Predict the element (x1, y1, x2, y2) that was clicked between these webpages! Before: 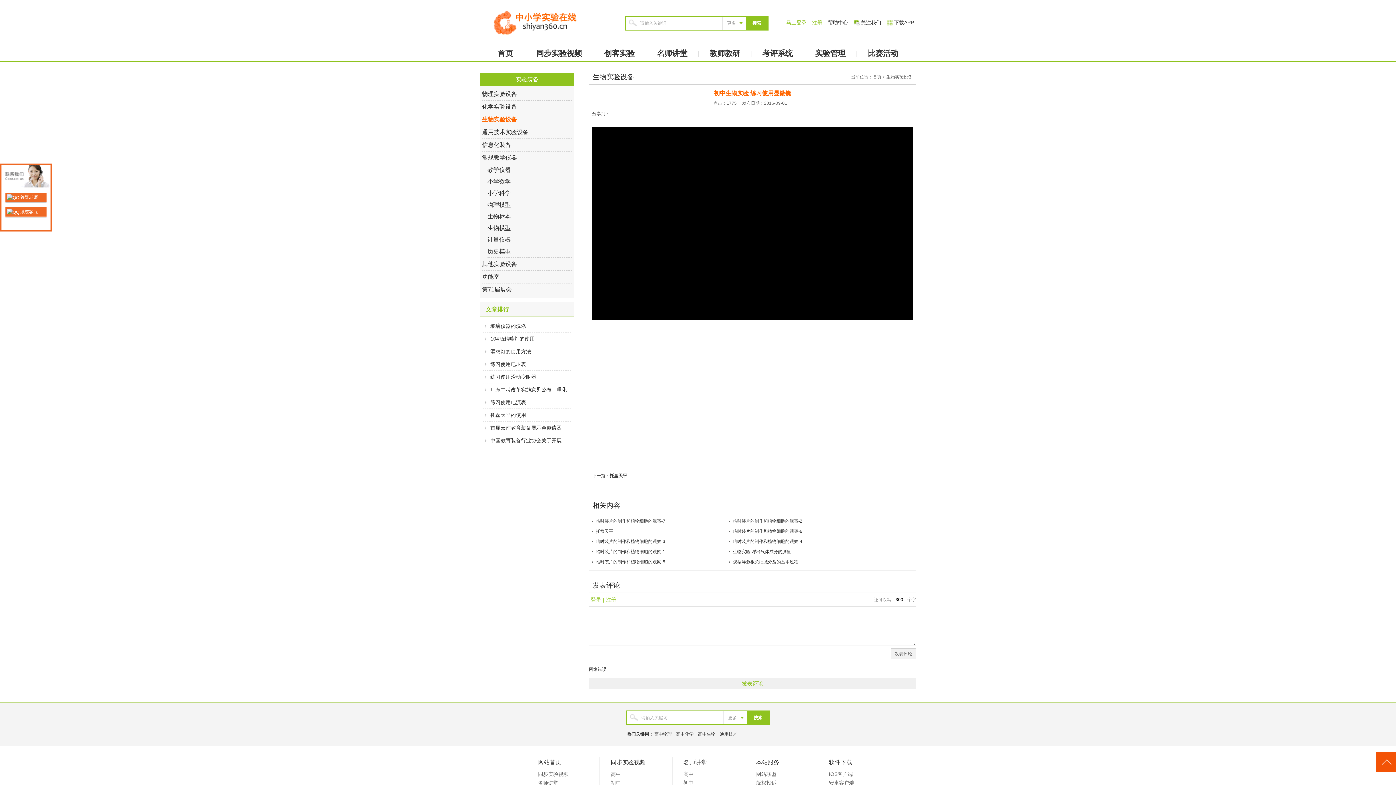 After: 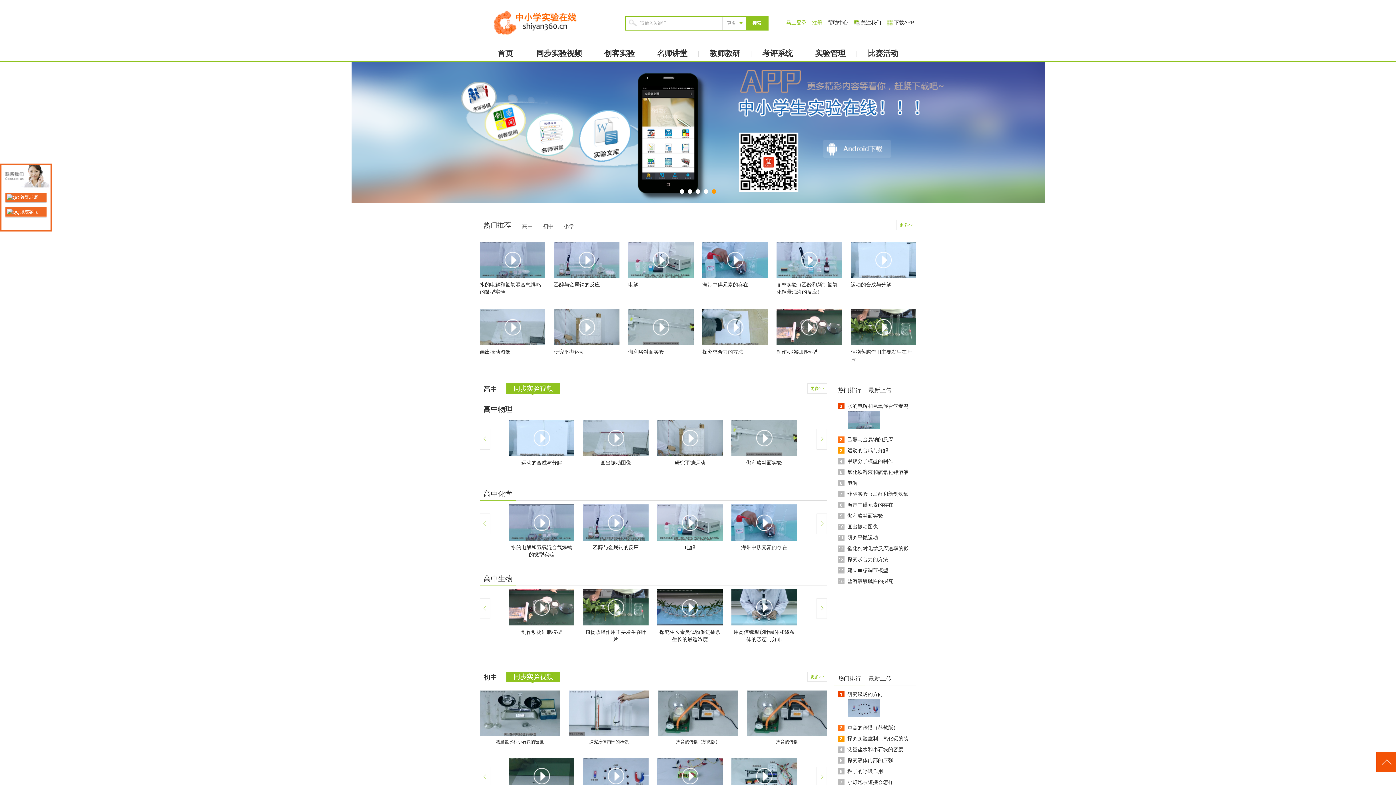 Action: label: 通用技术 bbox: (720, 732, 737, 737)